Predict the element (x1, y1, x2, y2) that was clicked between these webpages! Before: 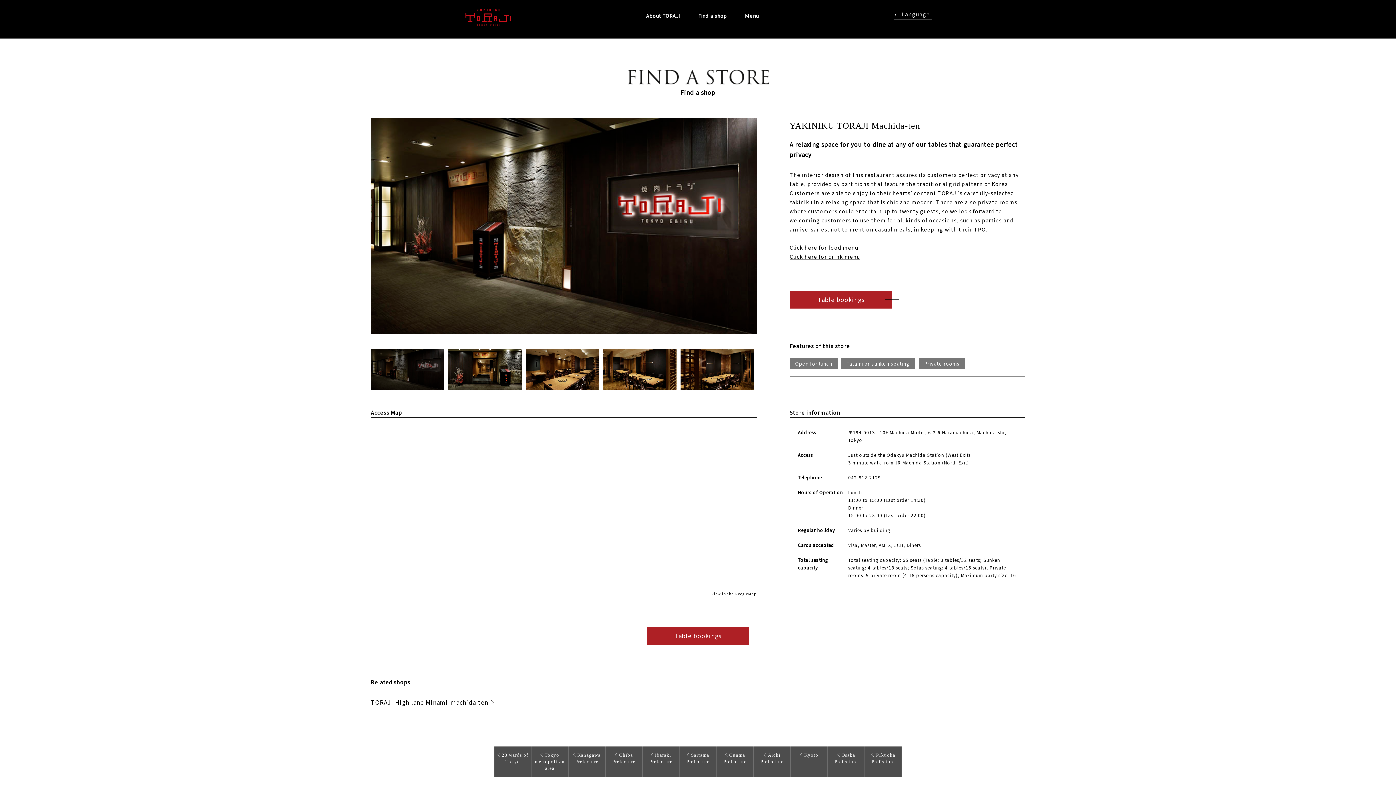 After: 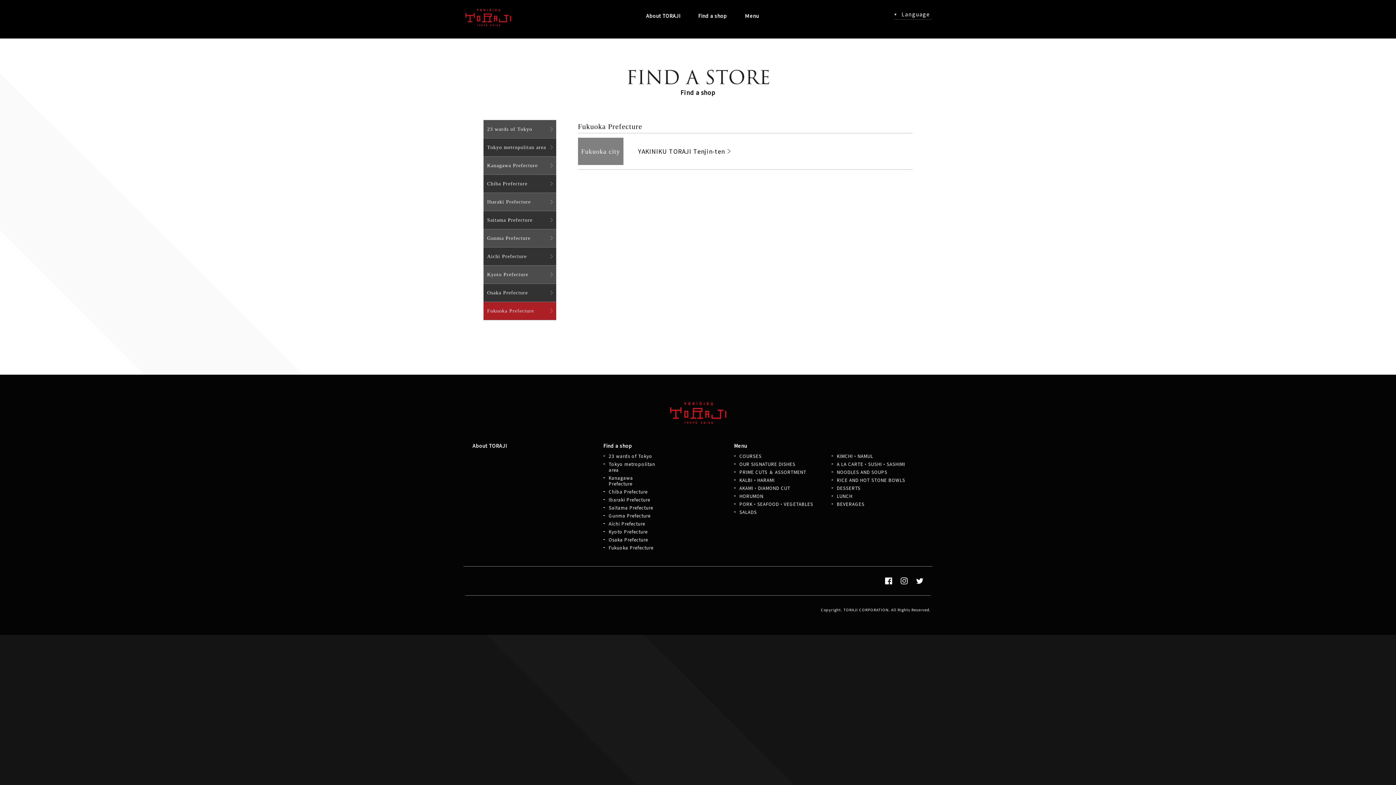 Action: bbox: (865, 746, 901, 770) label: Fukuoka Prefecture